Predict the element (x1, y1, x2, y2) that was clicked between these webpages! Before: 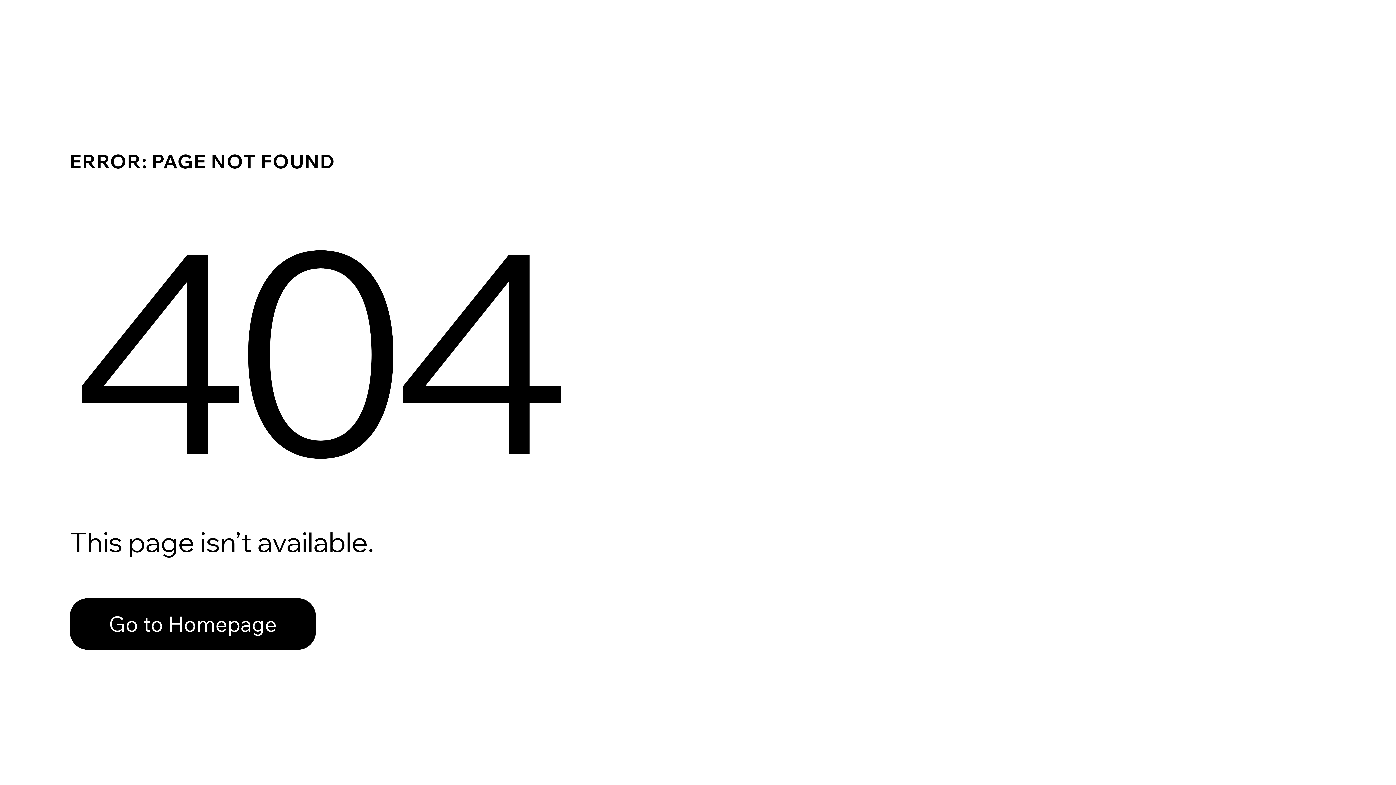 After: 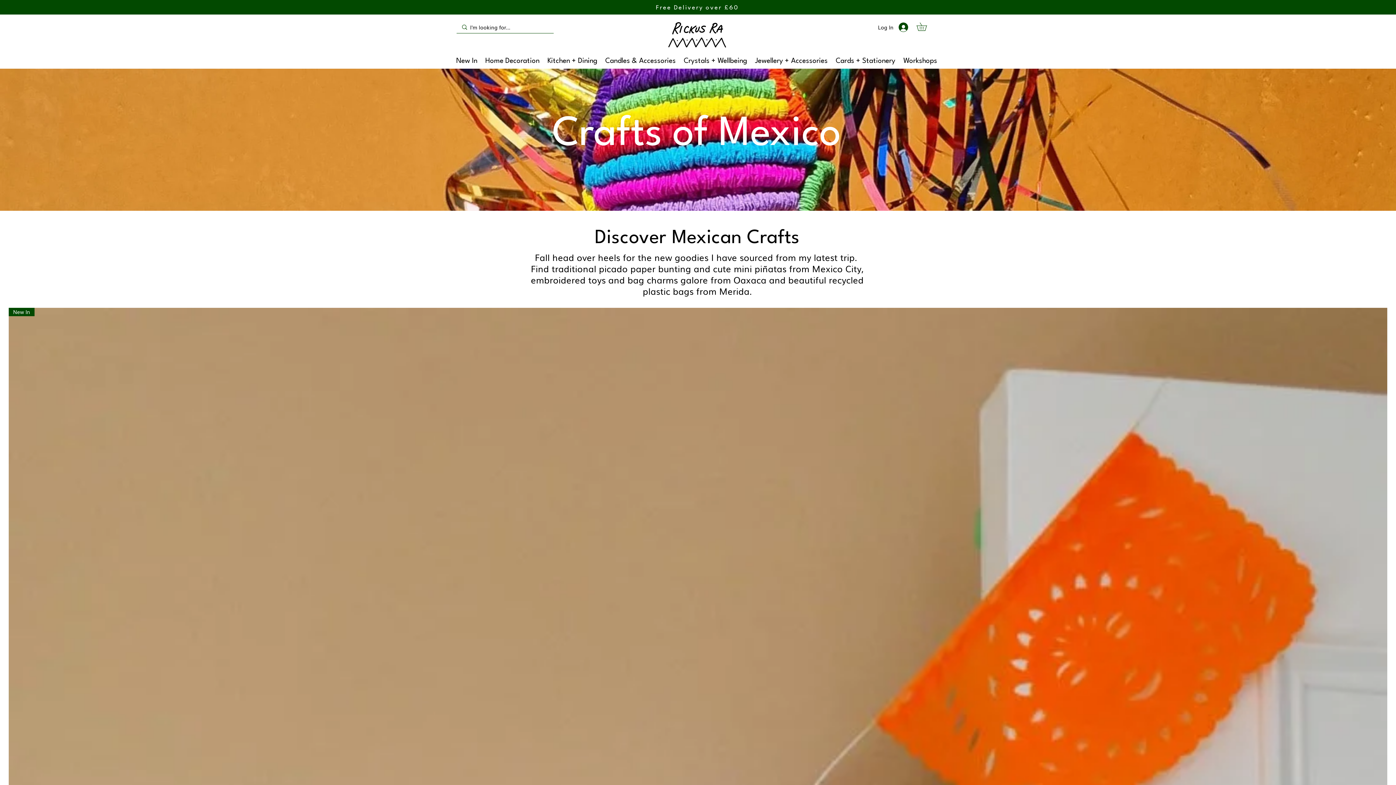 Action: label: Go to Homepage bbox: (69, 582, 768, 659)